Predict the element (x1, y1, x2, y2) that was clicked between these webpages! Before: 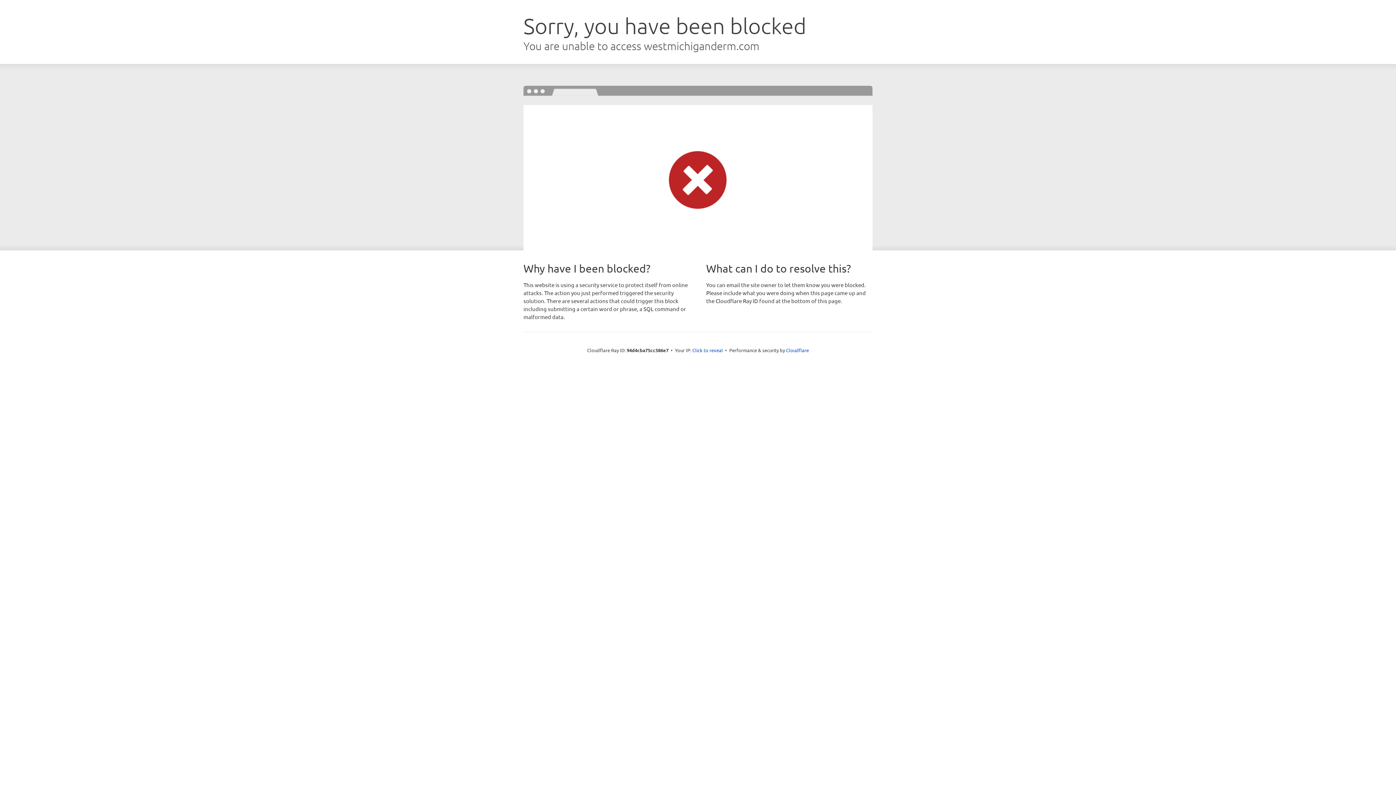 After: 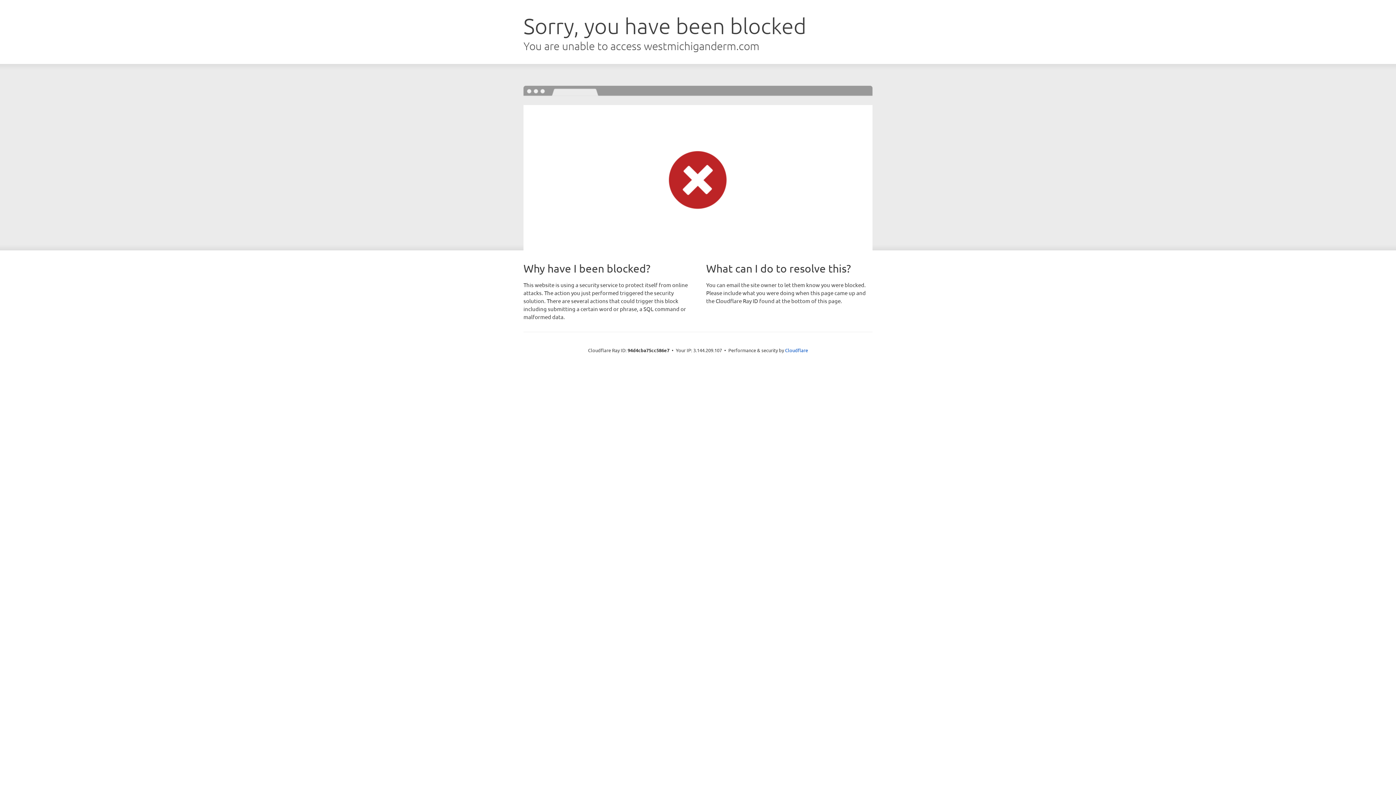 Action: bbox: (692, 346, 723, 353) label: Click to reveal